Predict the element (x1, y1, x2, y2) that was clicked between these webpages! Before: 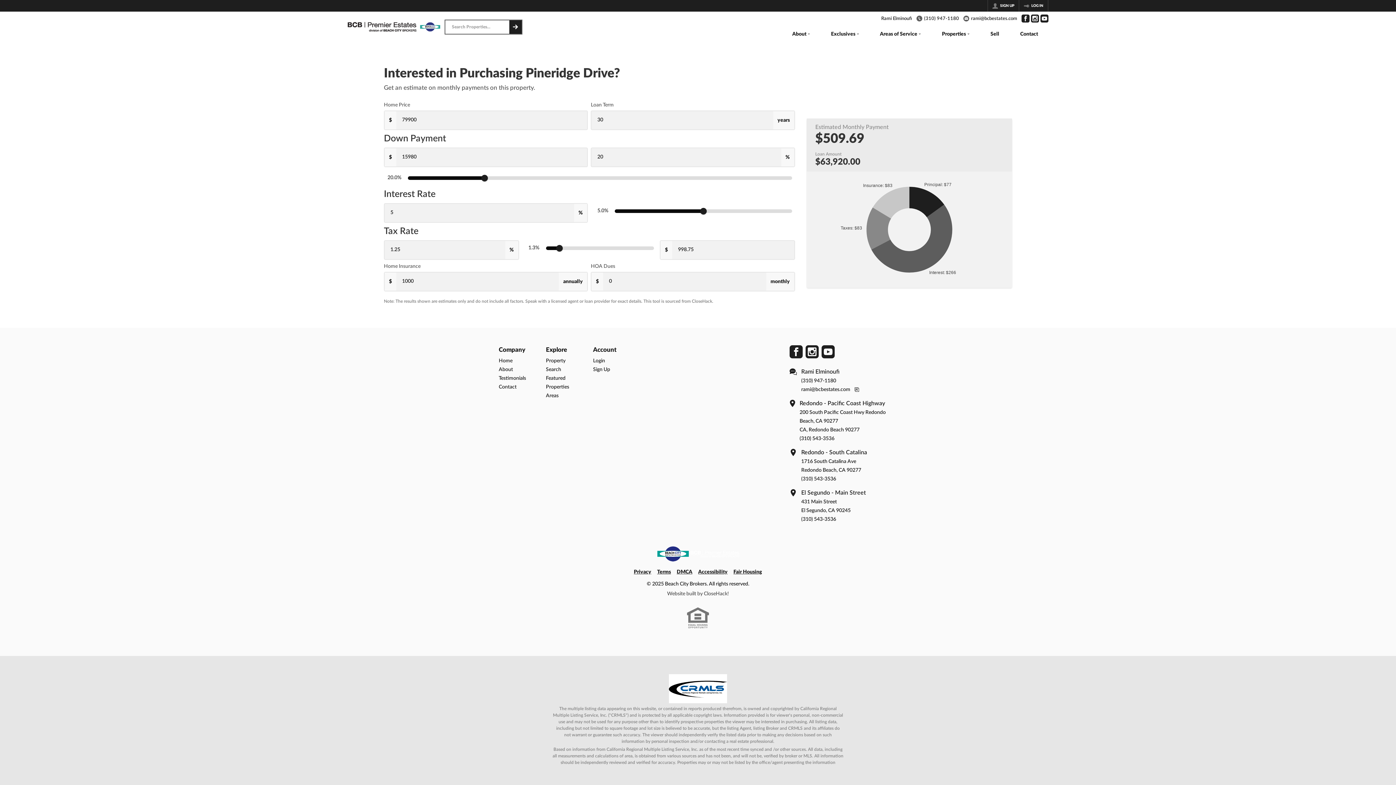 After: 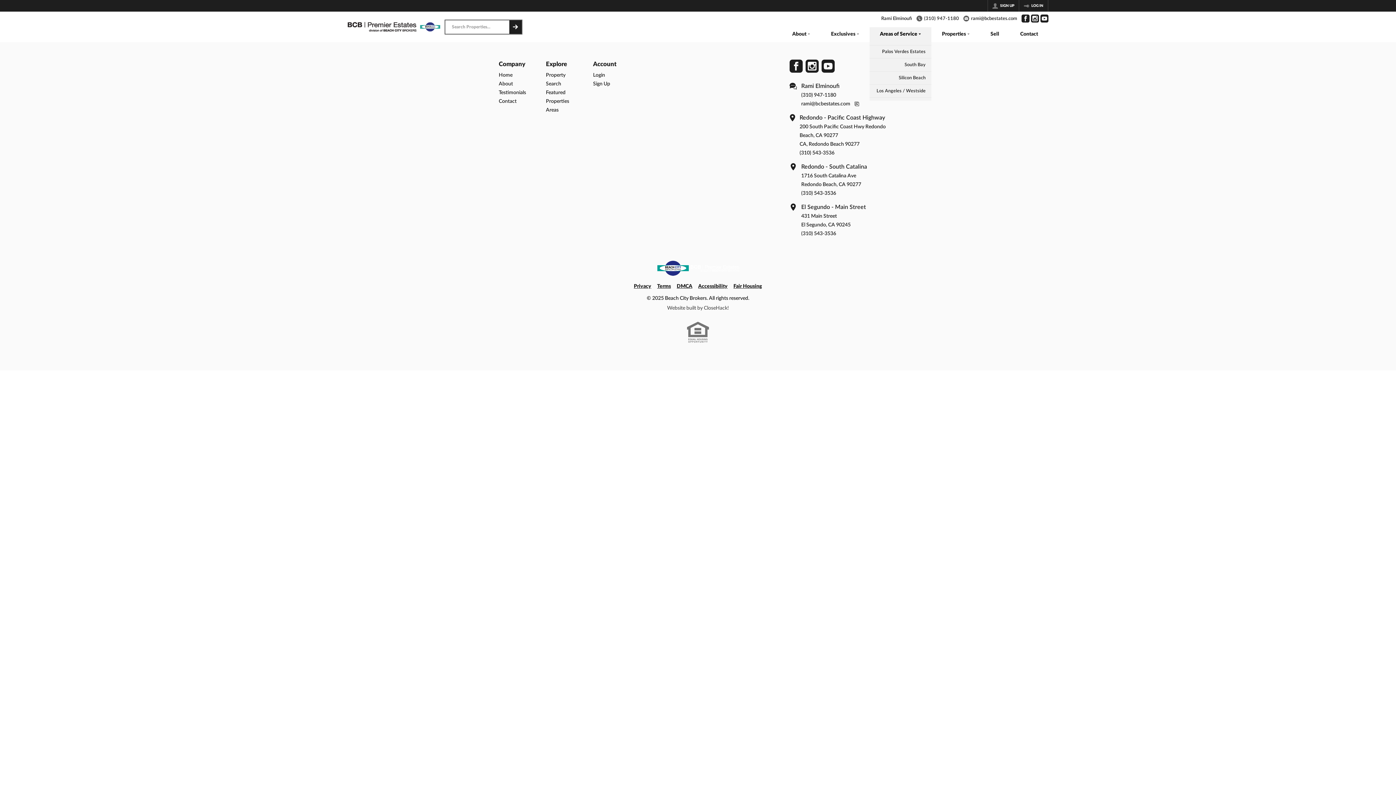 Action: bbox: (869, 27, 931, 42) label: Areas of Service